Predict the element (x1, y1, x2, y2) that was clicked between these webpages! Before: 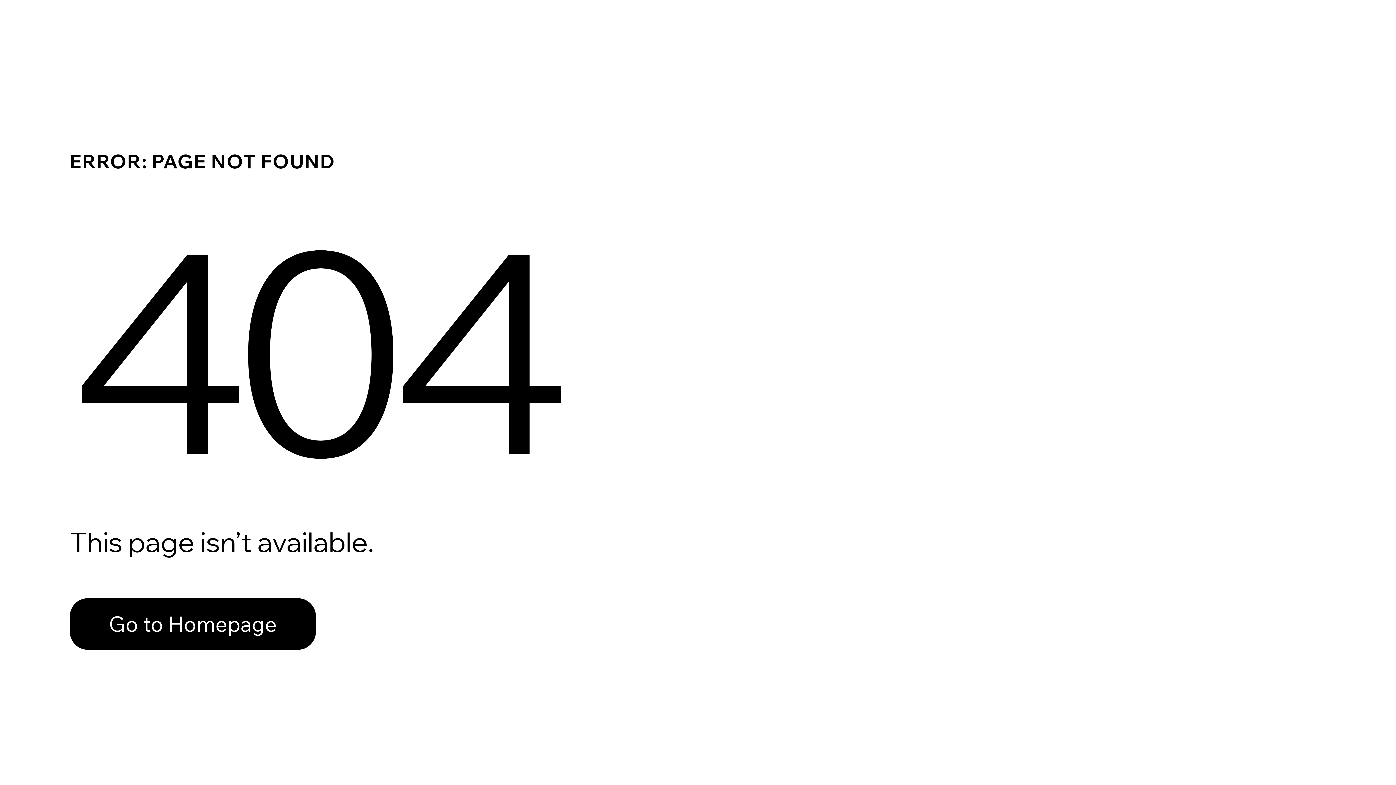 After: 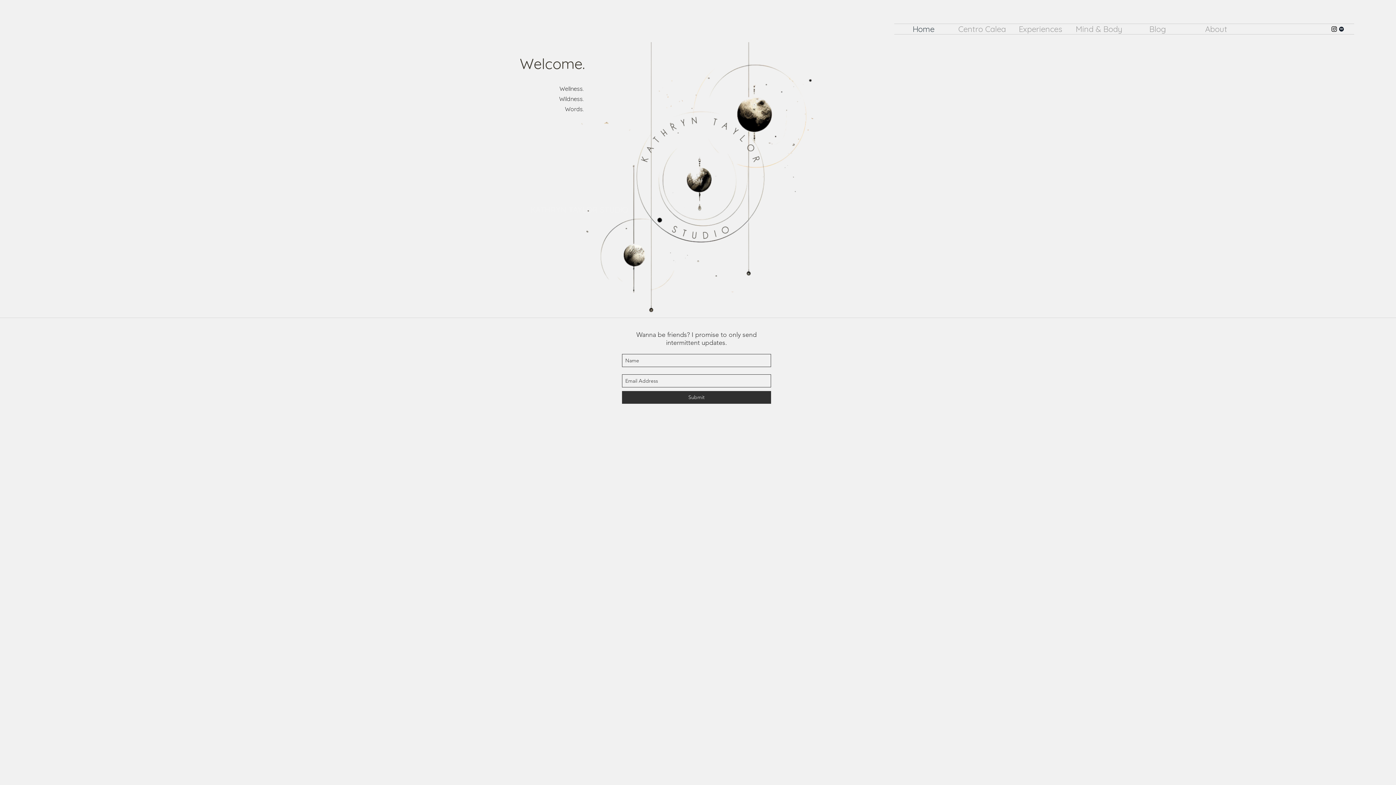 Action: label: Go to Homepage bbox: (69, 582, 768, 659)